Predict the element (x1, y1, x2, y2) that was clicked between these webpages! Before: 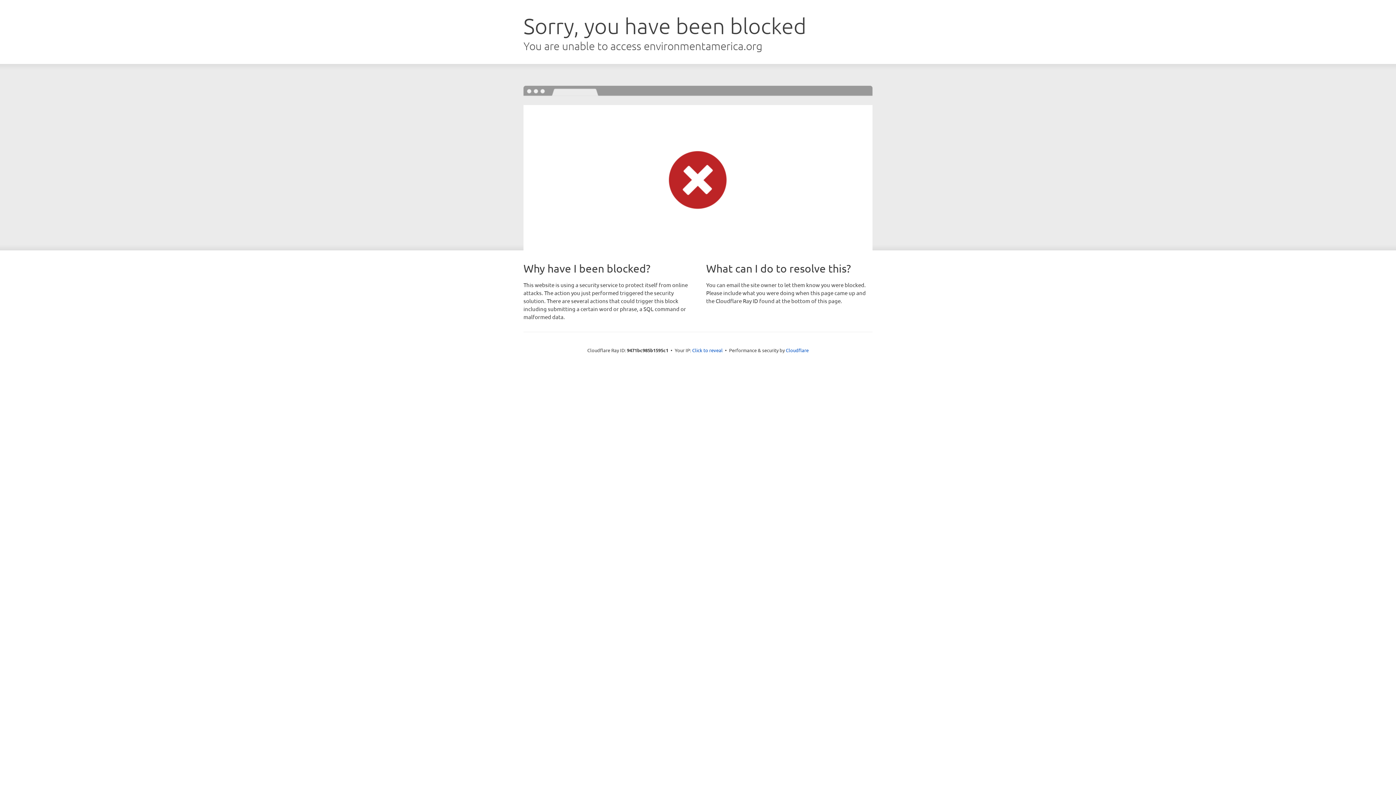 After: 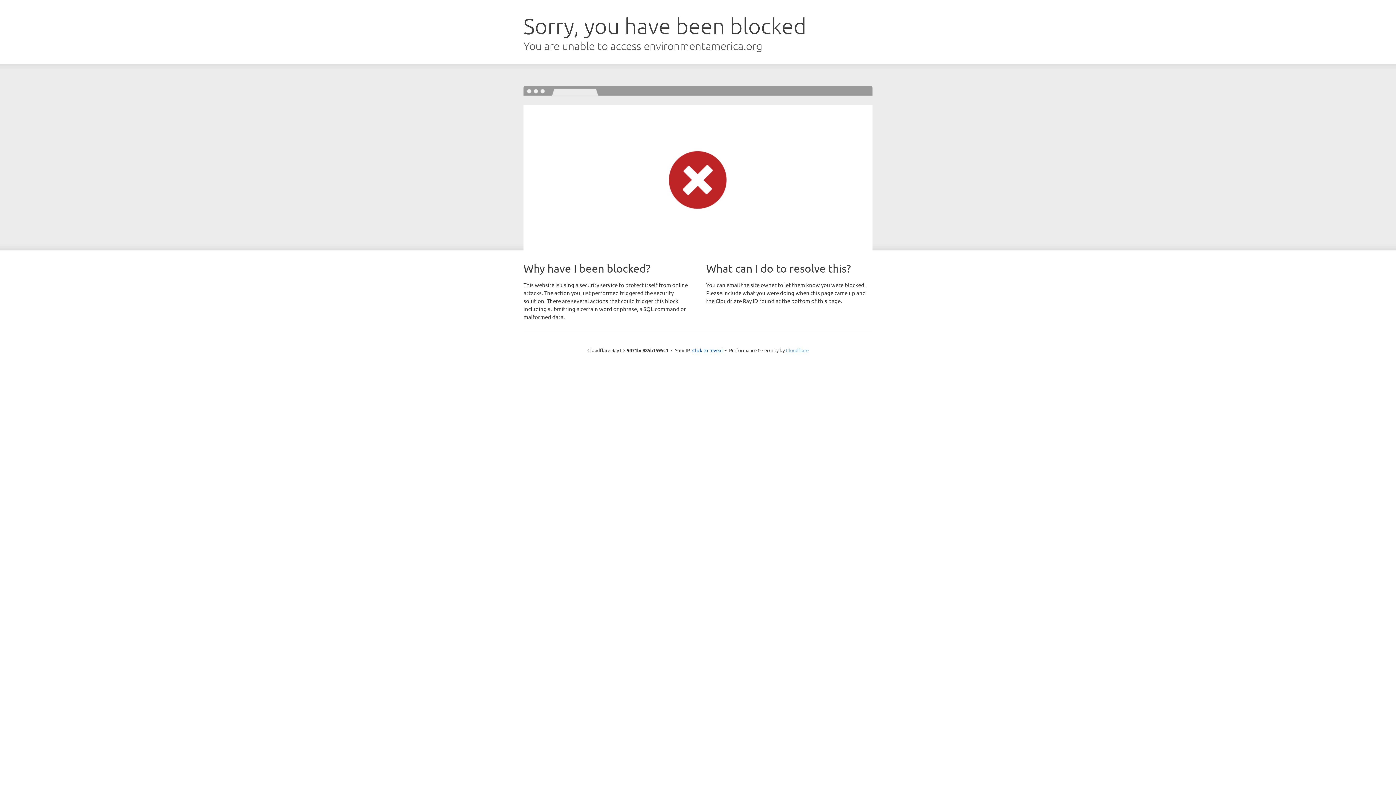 Action: label: Cloudflare bbox: (786, 347, 808, 353)